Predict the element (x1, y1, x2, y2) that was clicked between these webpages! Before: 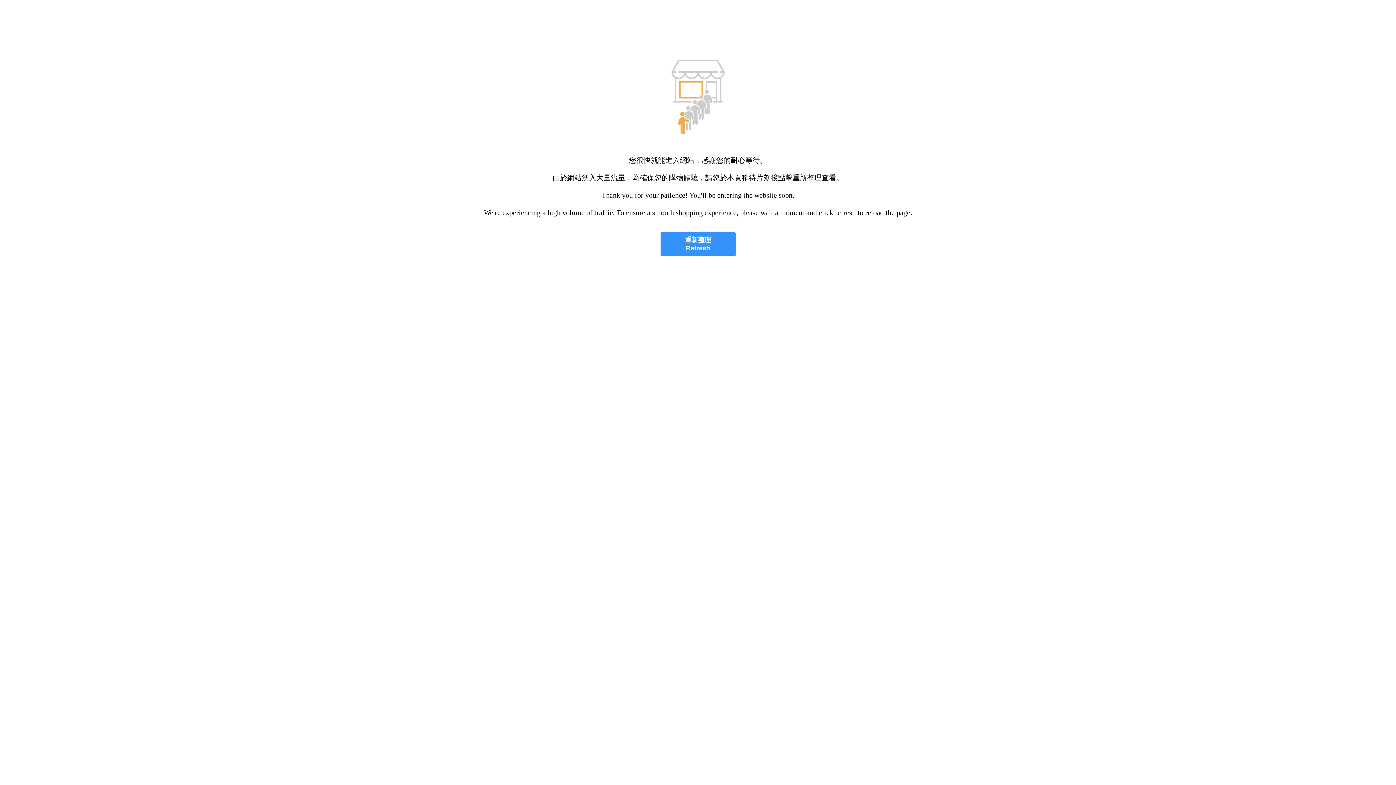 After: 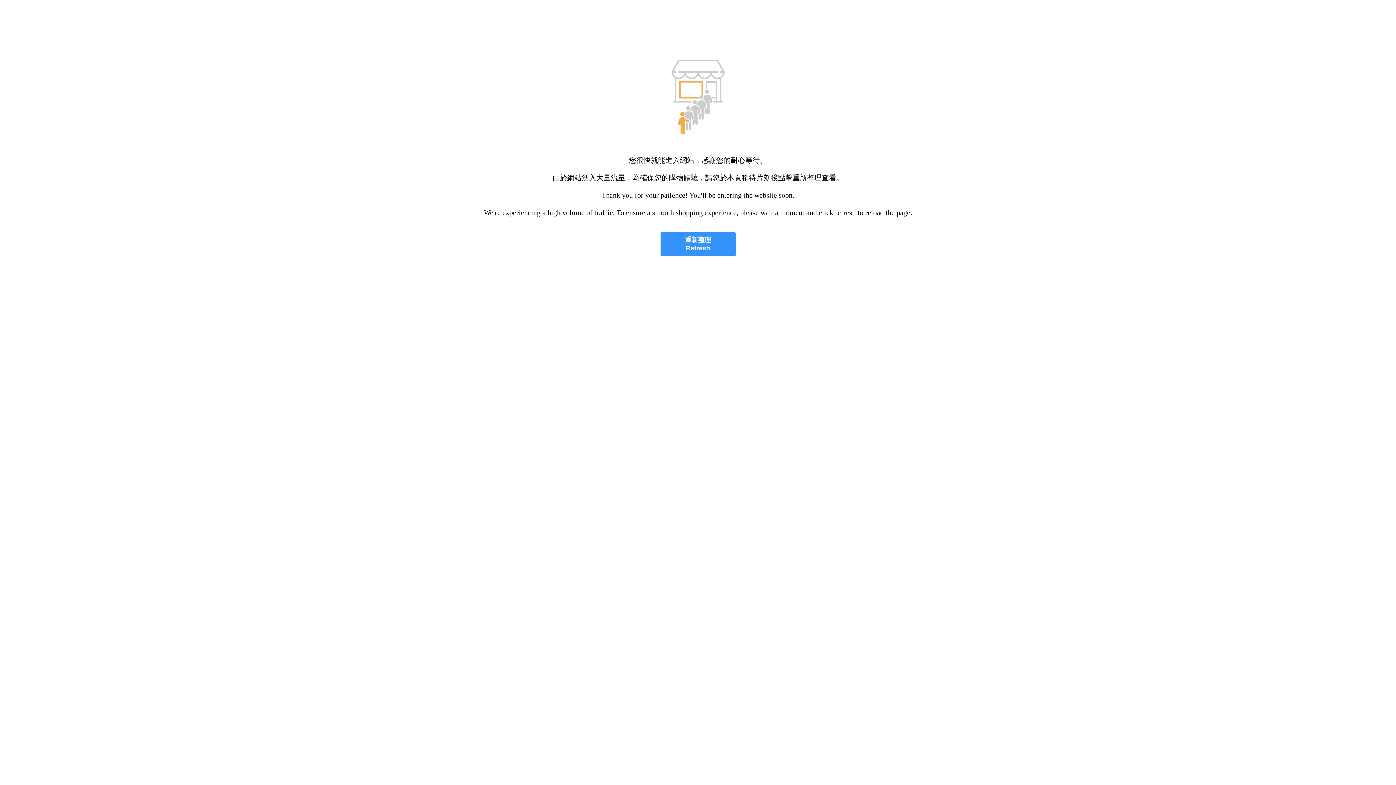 Action: bbox: (660, 232, 735, 256) label: 重新整理
Refresh